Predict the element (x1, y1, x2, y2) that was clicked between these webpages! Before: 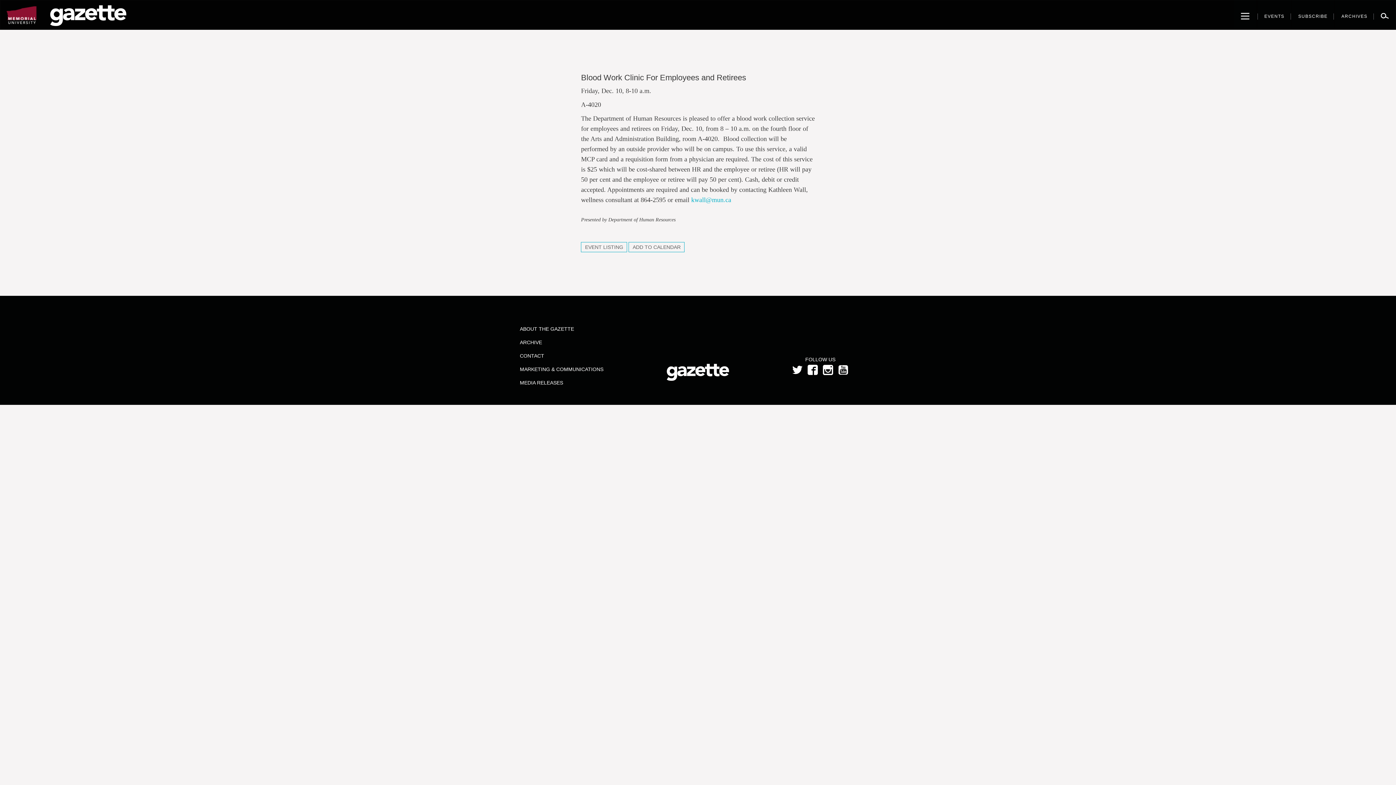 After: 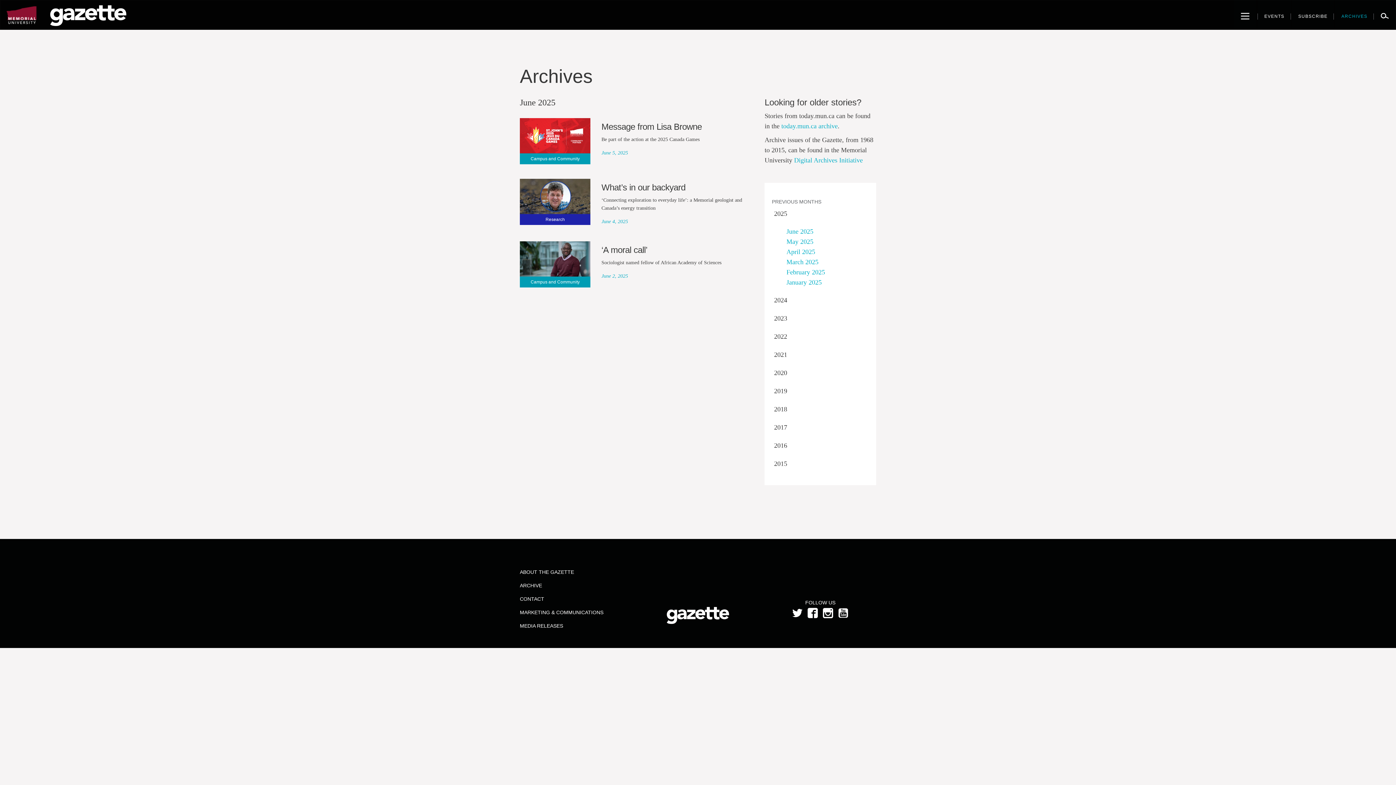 Action: label: ARCHIVES bbox: (1335, 0, 1374, 29)